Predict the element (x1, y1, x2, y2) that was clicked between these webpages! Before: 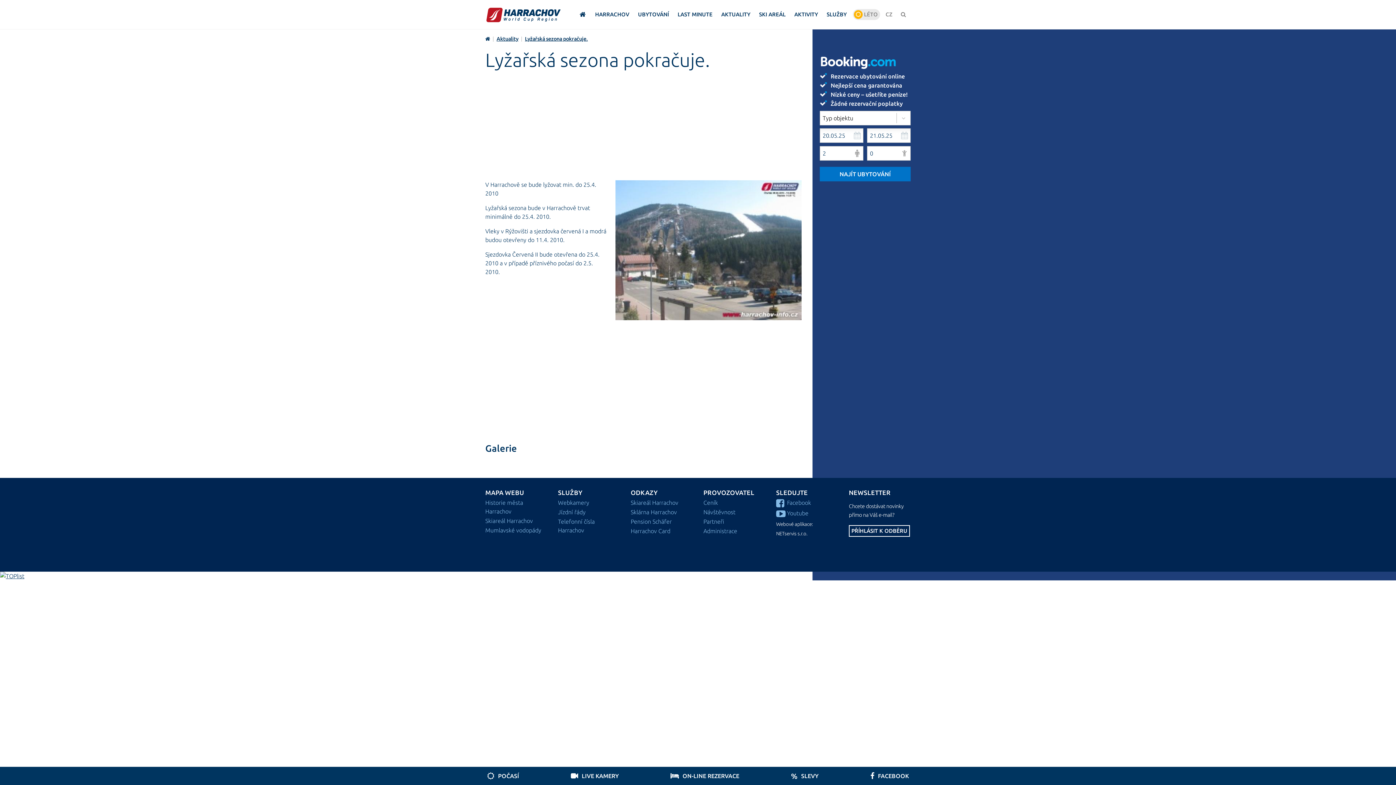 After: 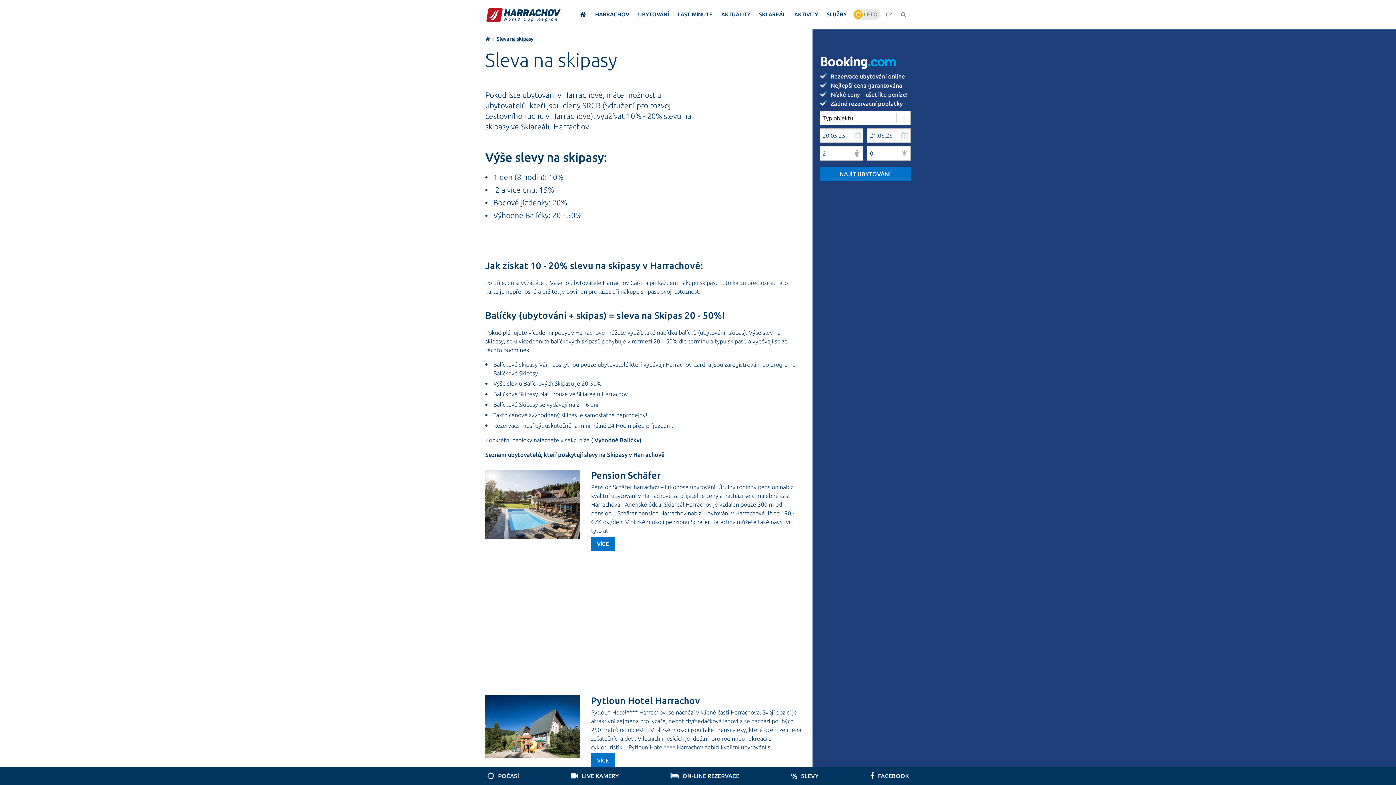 Action: label: SLEVY bbox: (787, 767, 822, 785)